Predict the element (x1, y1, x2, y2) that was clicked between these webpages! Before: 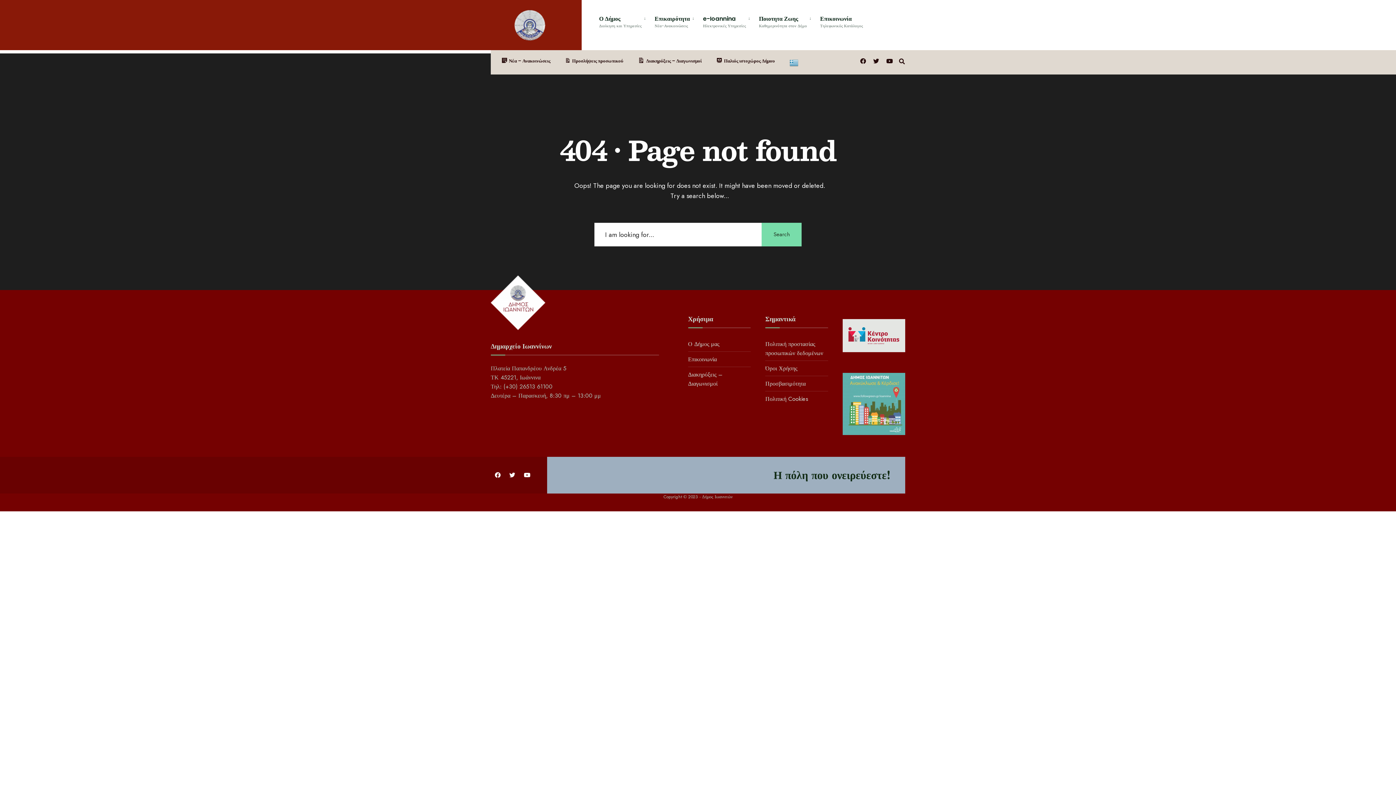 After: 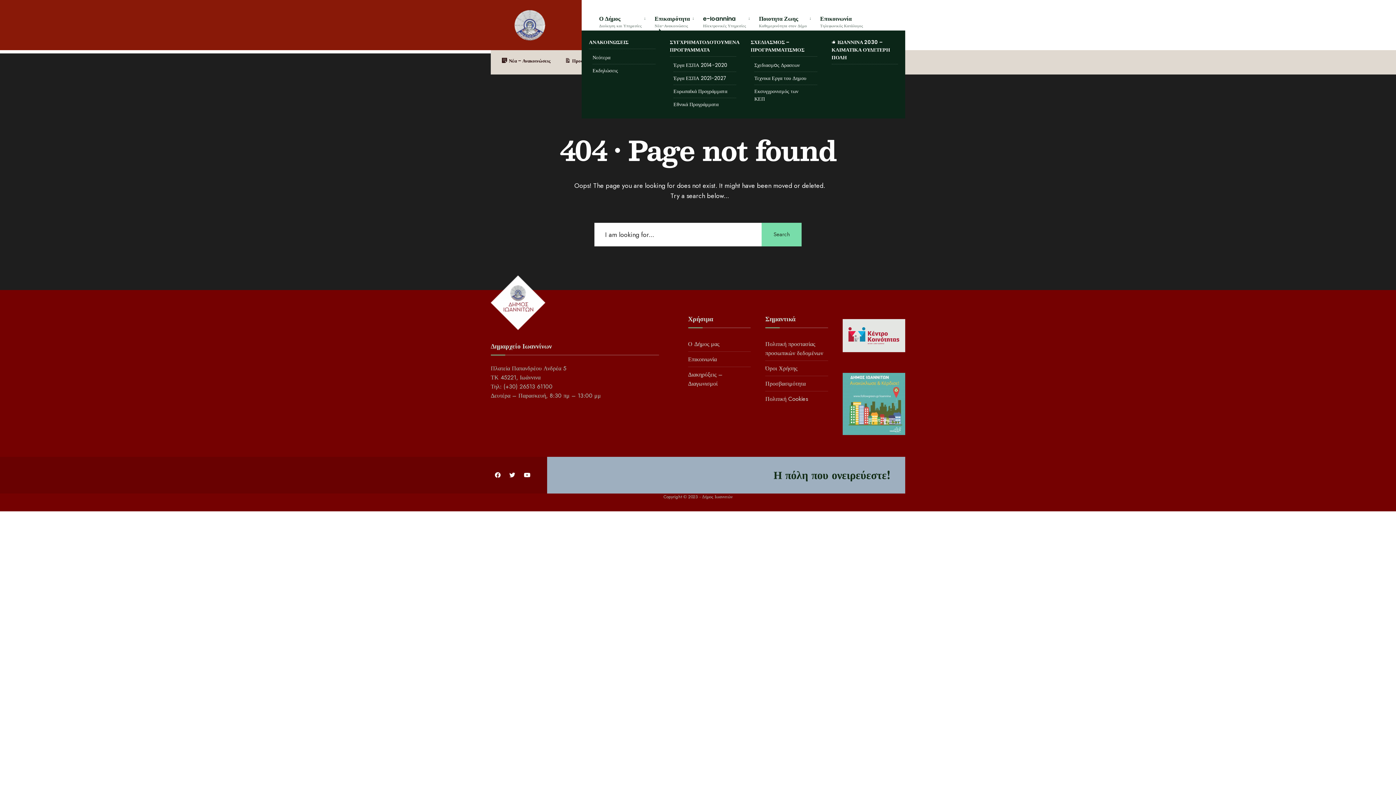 Action: bbox: (654, 10, 697, 32) label: Επικαιρότητα
Νέα-Ανακοινώσεις